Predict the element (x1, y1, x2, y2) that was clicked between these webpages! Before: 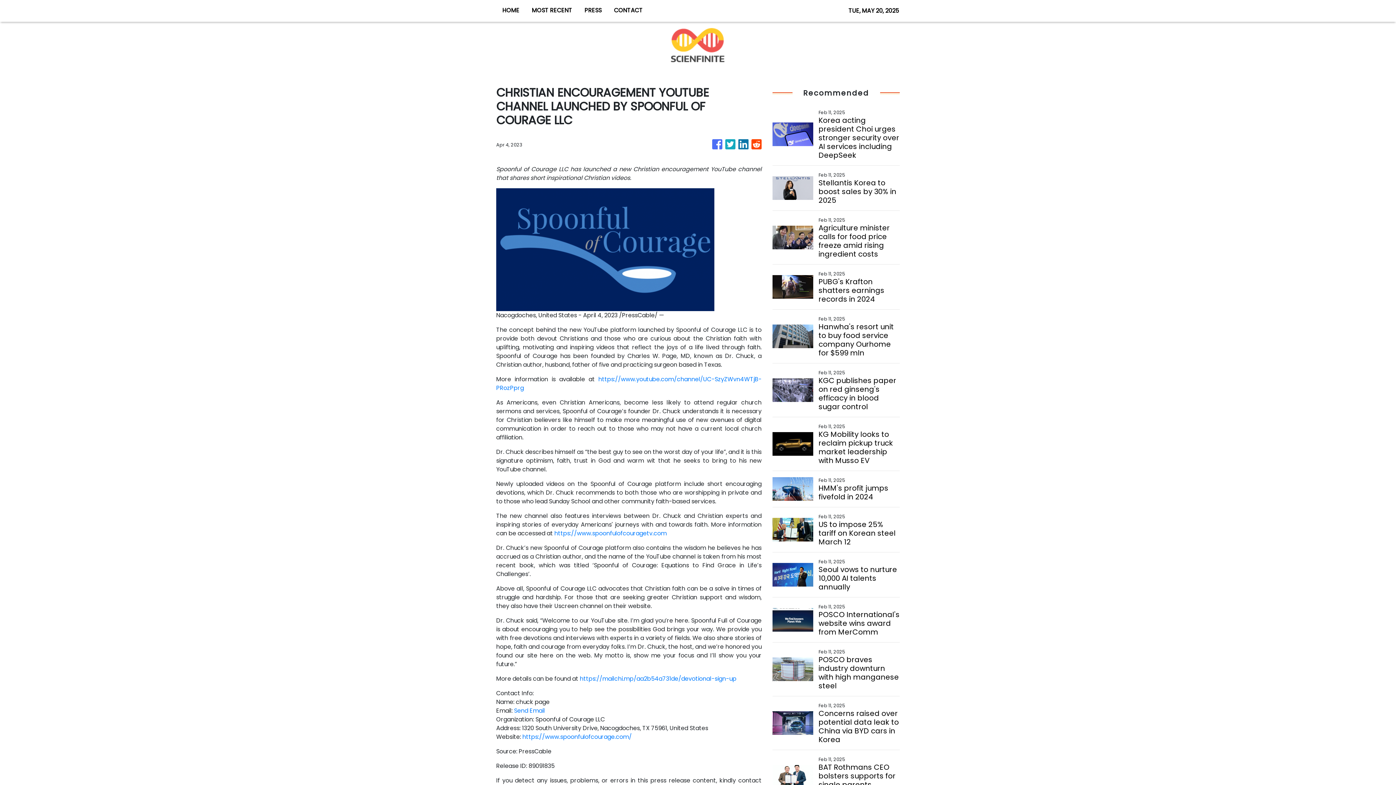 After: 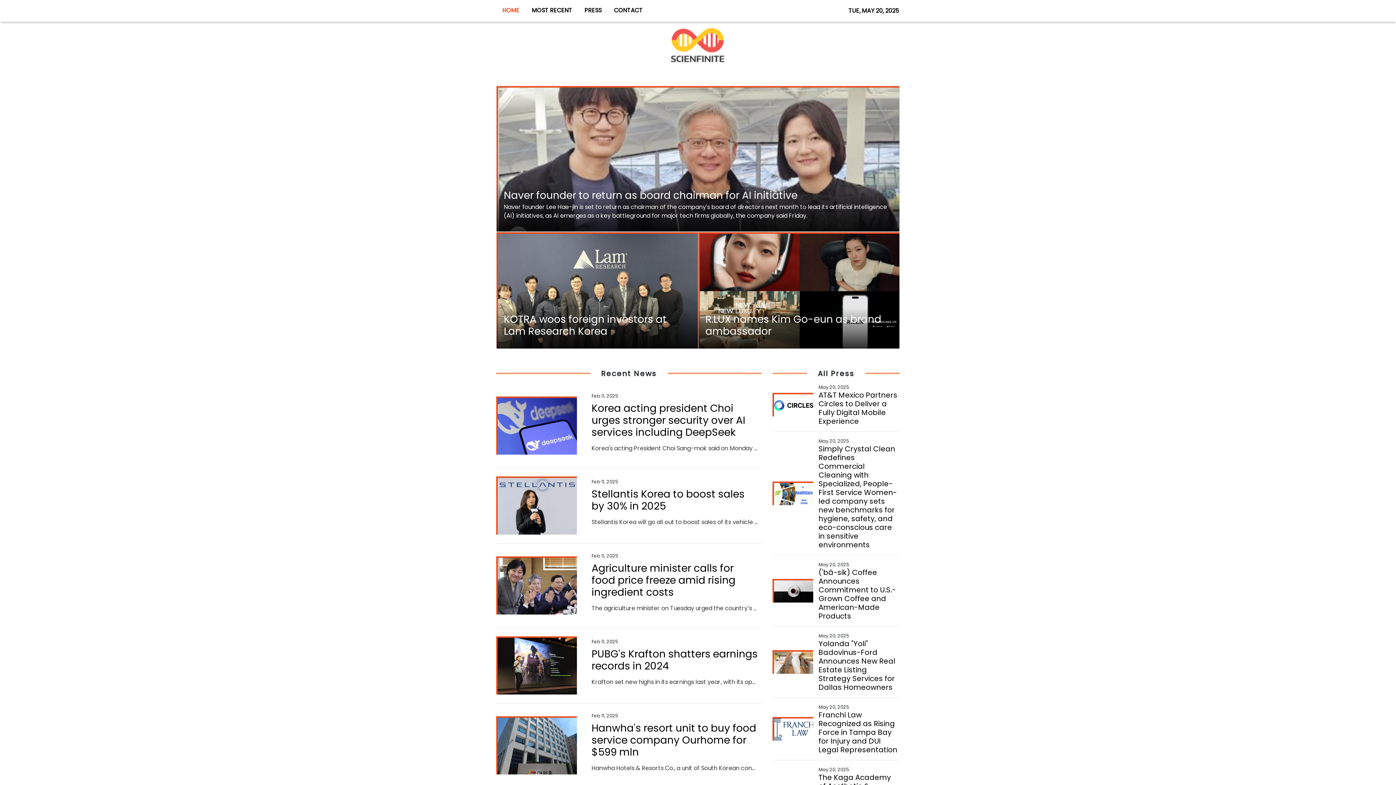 Action: bbox: (670, 27, 725, 62)